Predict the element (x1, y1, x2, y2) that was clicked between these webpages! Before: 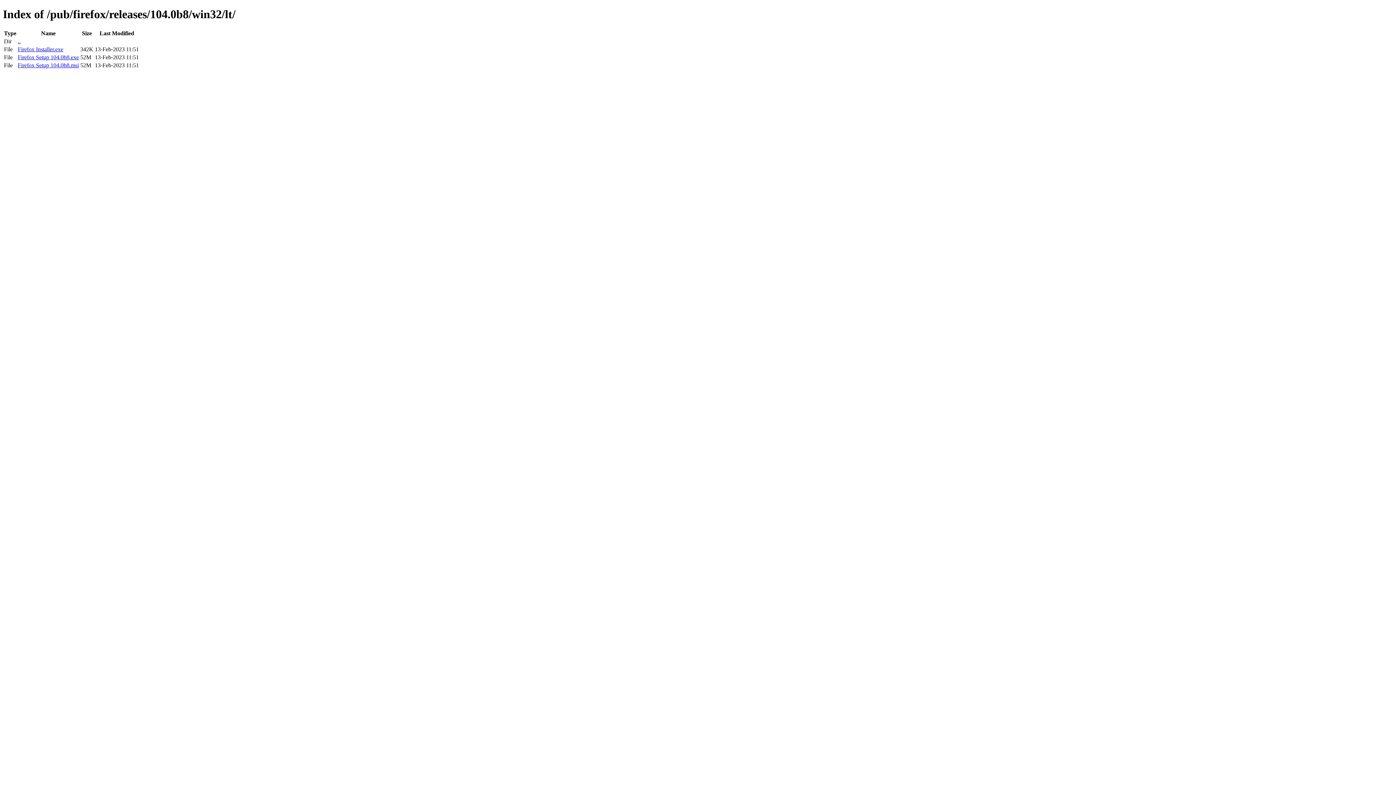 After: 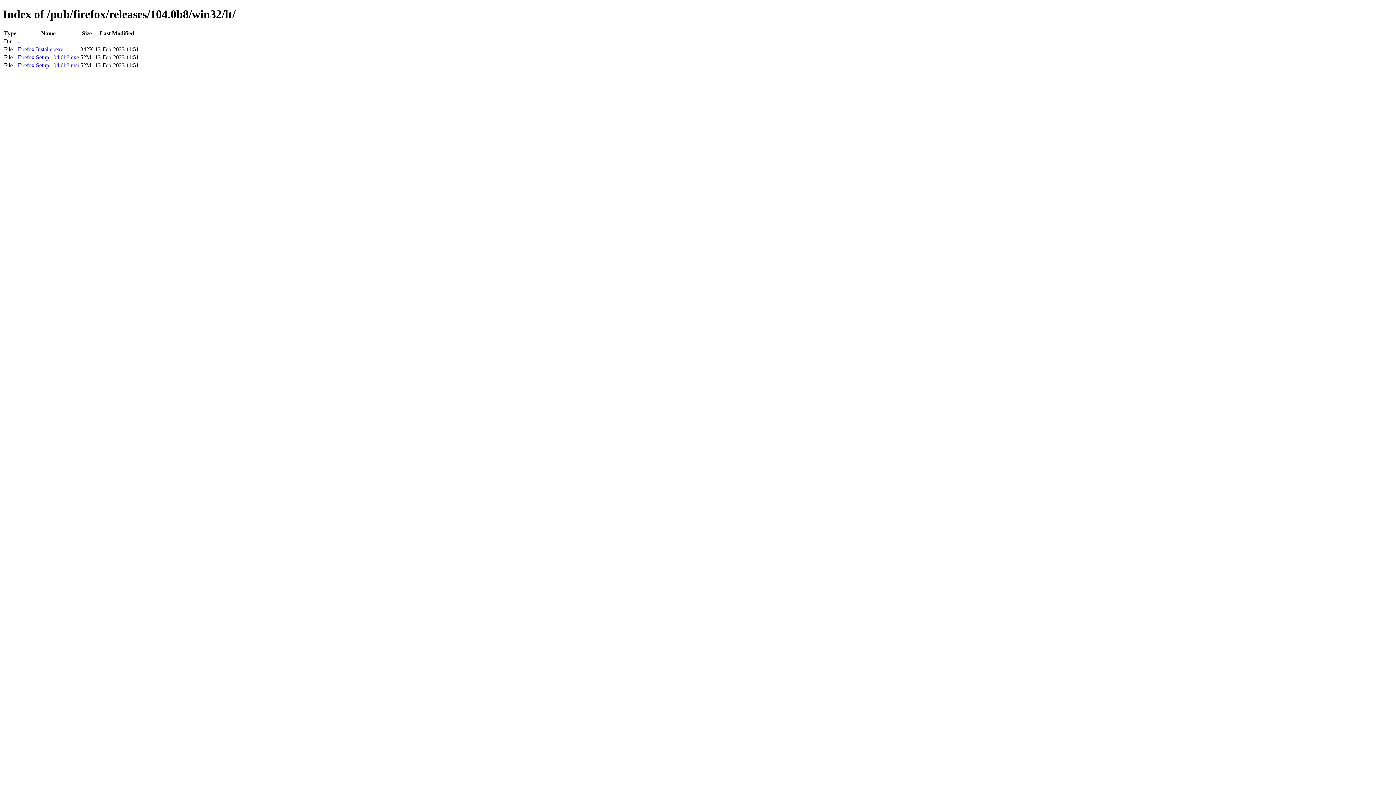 Action: bbox: (17, 54, 78, 60) label: Firefox Setup 104.0b8.exe